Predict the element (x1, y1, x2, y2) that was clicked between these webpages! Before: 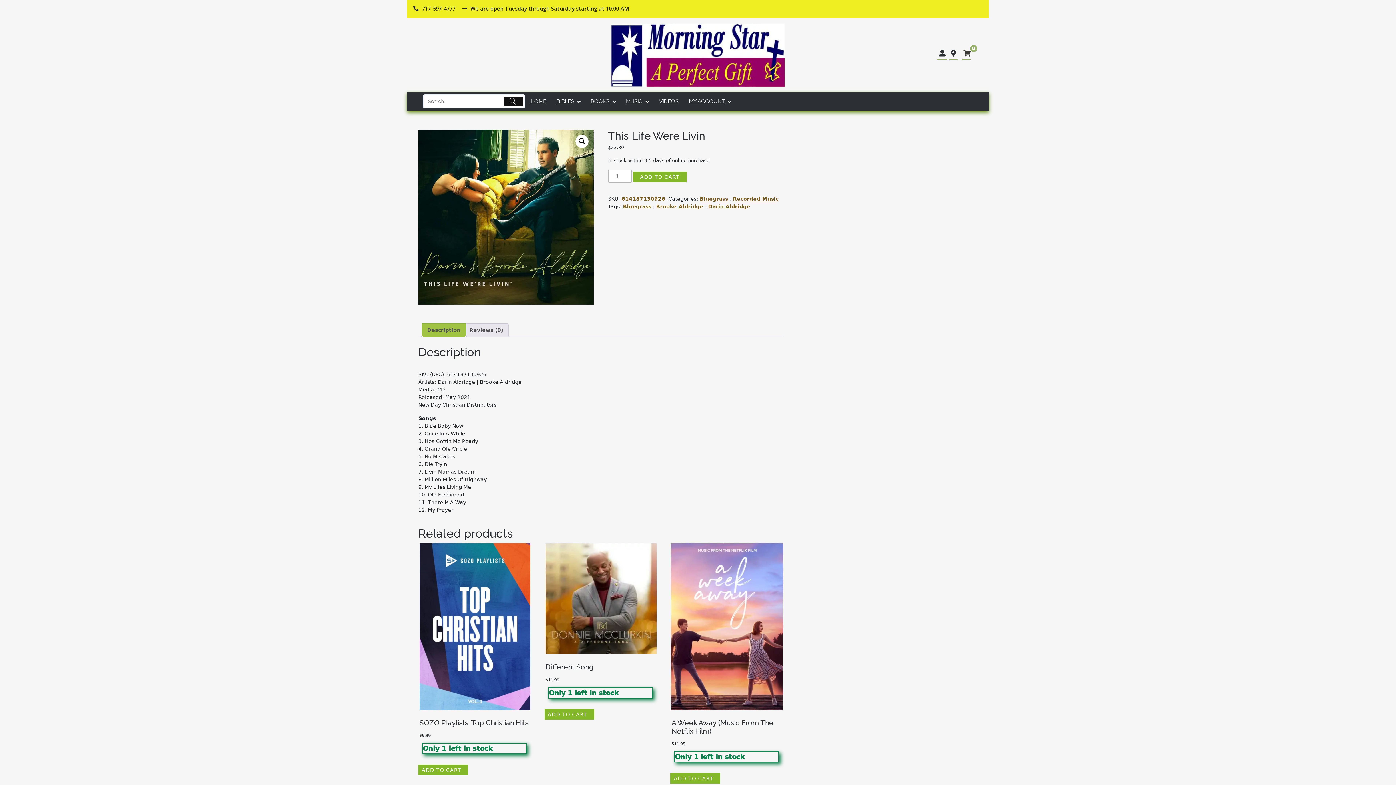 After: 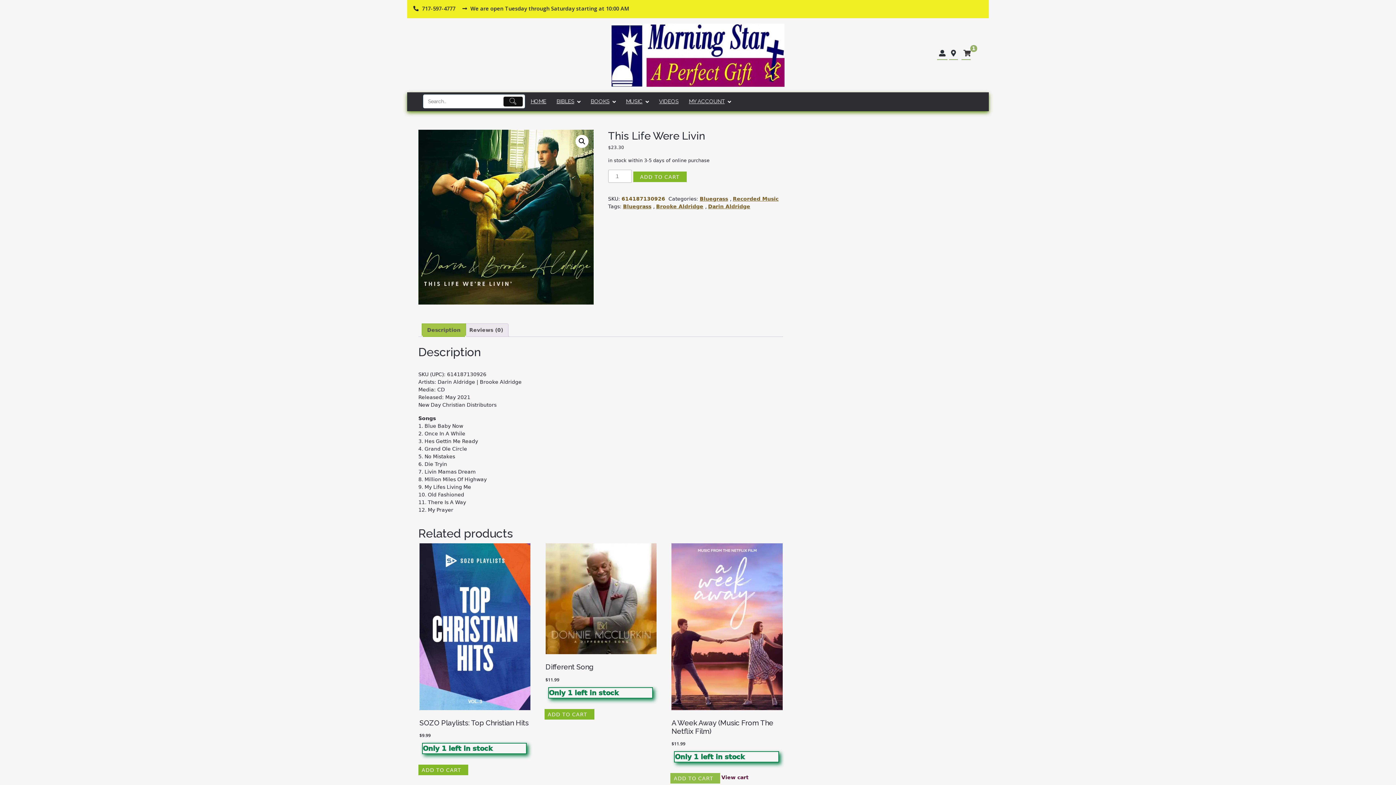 Action: bbox: (670, 773, 720, 784) label: Add to cart: “A Week Away (Music From The Netflix Film)”